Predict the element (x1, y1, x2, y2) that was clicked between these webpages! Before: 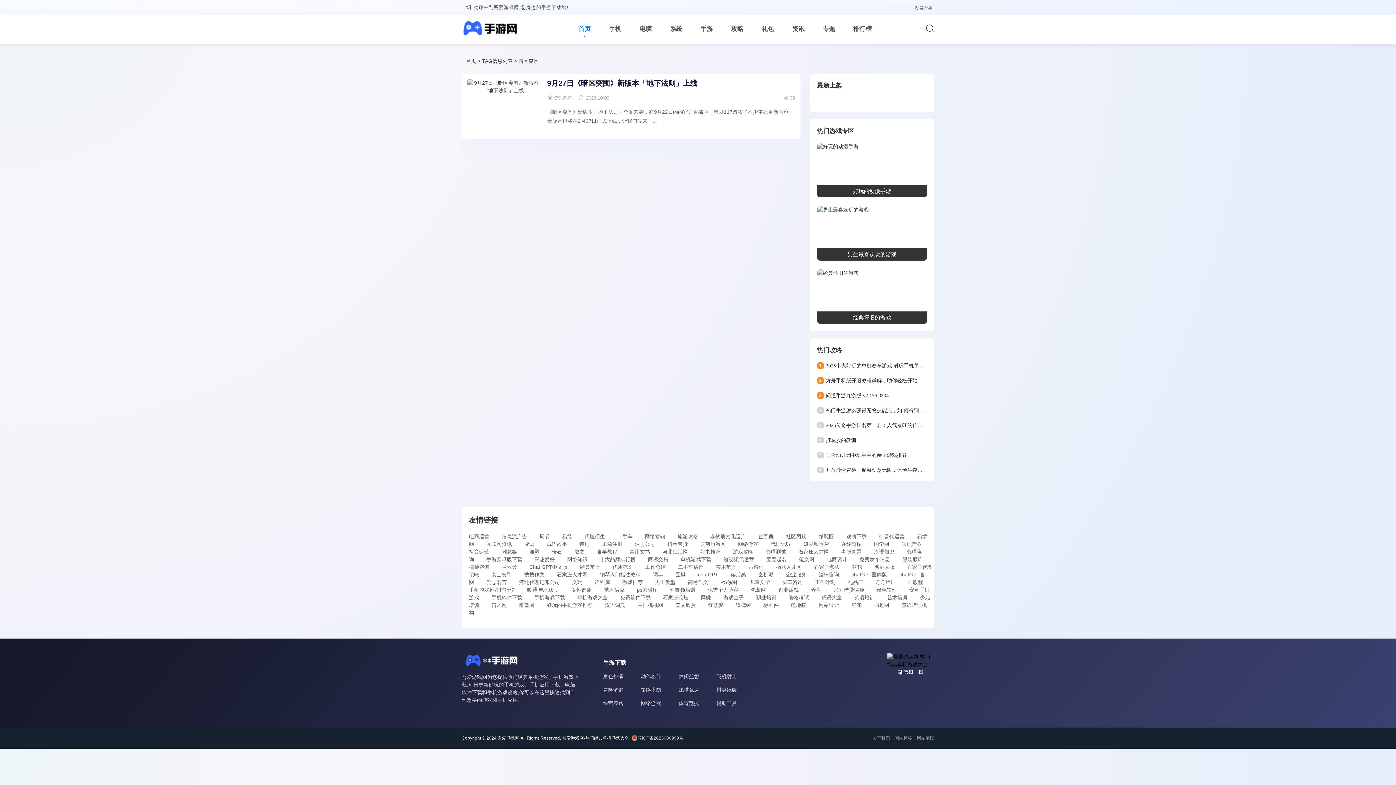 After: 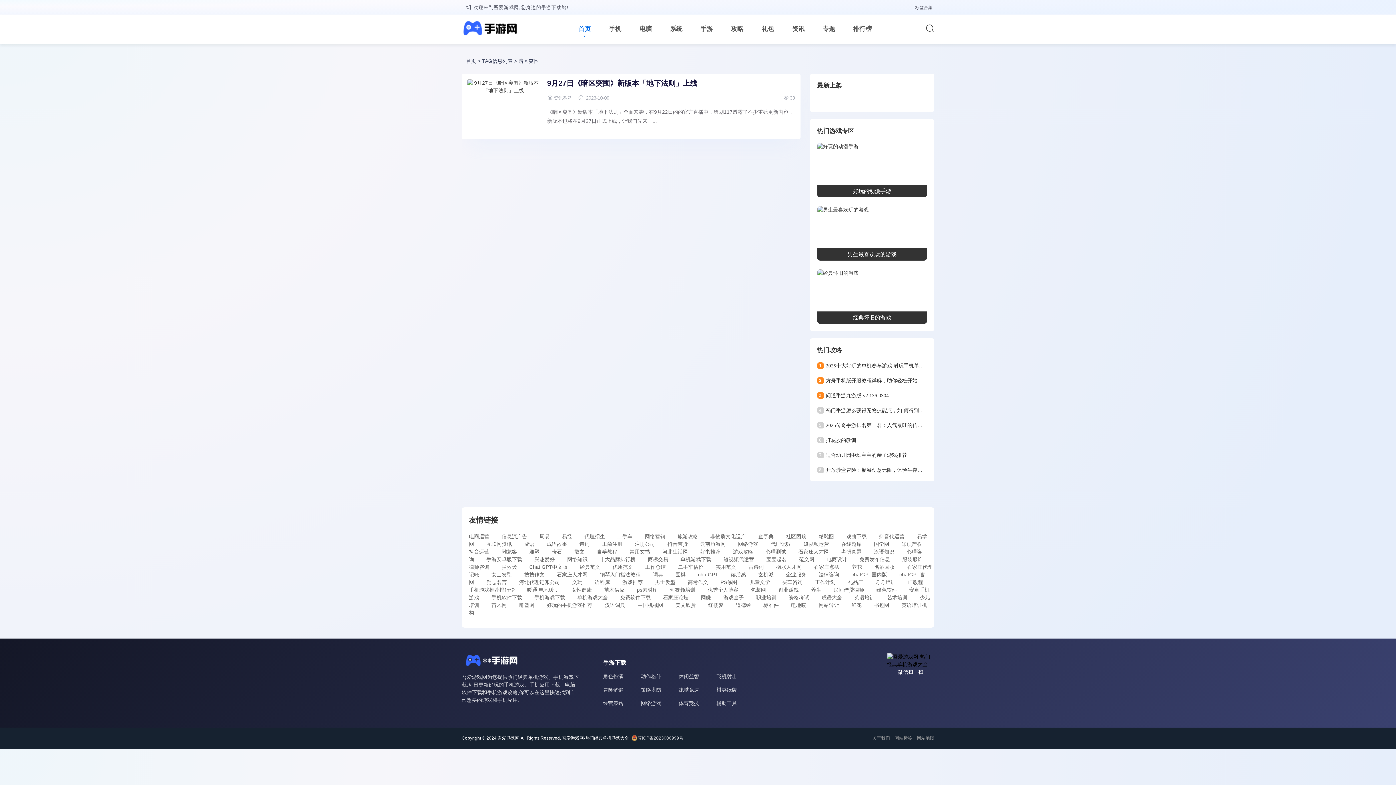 Action: bbox: (678, 673, 699, 679) label: 休闲益智